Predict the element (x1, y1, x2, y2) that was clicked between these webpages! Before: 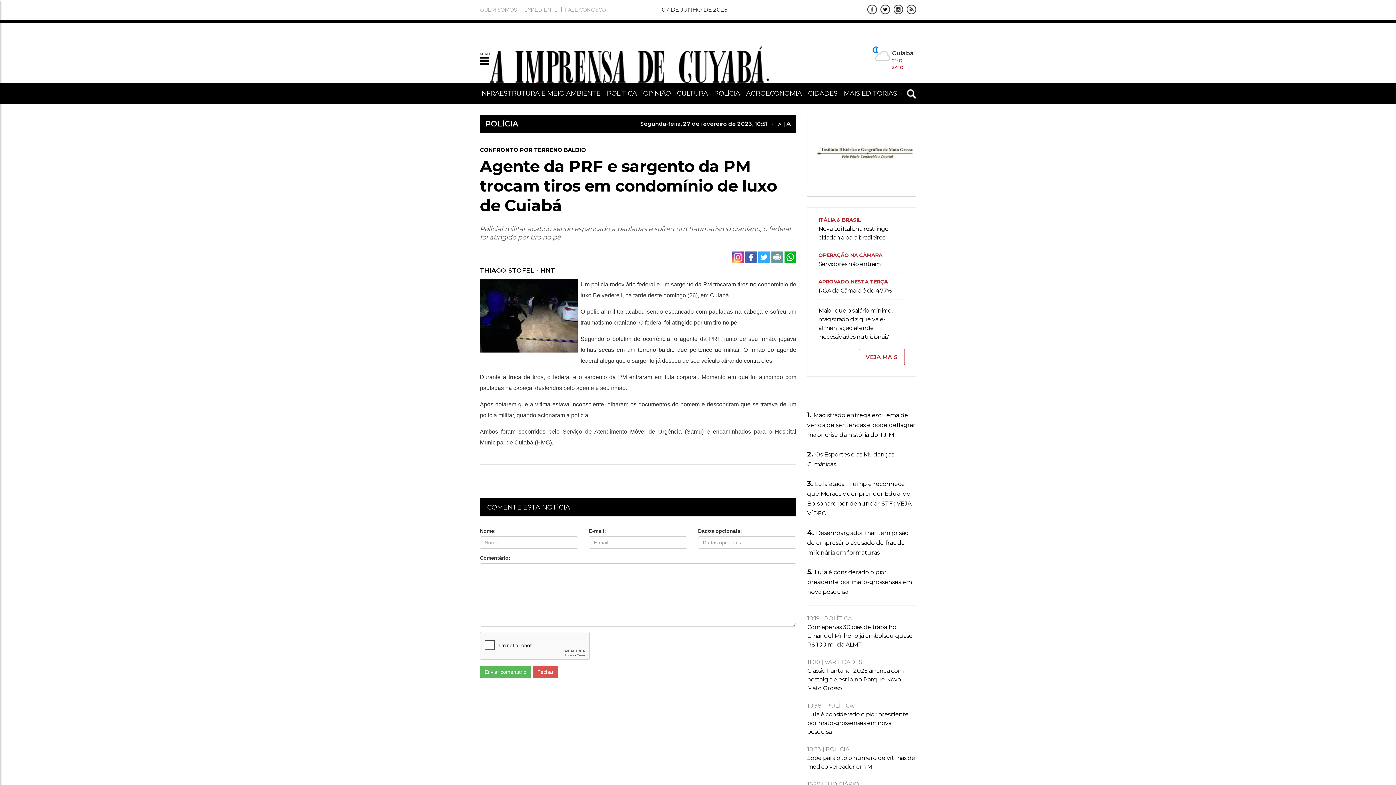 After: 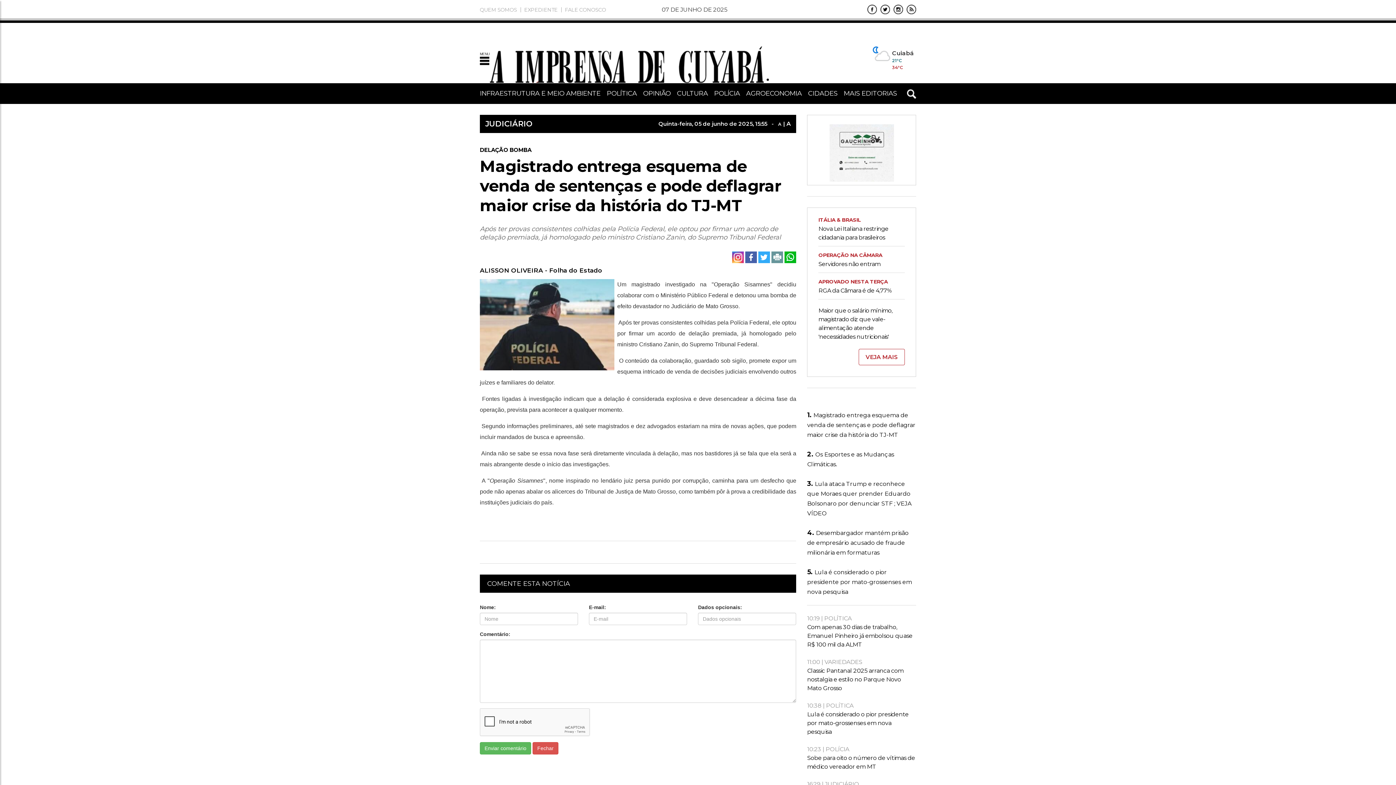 Action: label: 1. Magistrado entrega esquema de venda de sentenças e pode deflagrar maior crise da história do TJ-MT bbox: (807, 410, 916, 440)